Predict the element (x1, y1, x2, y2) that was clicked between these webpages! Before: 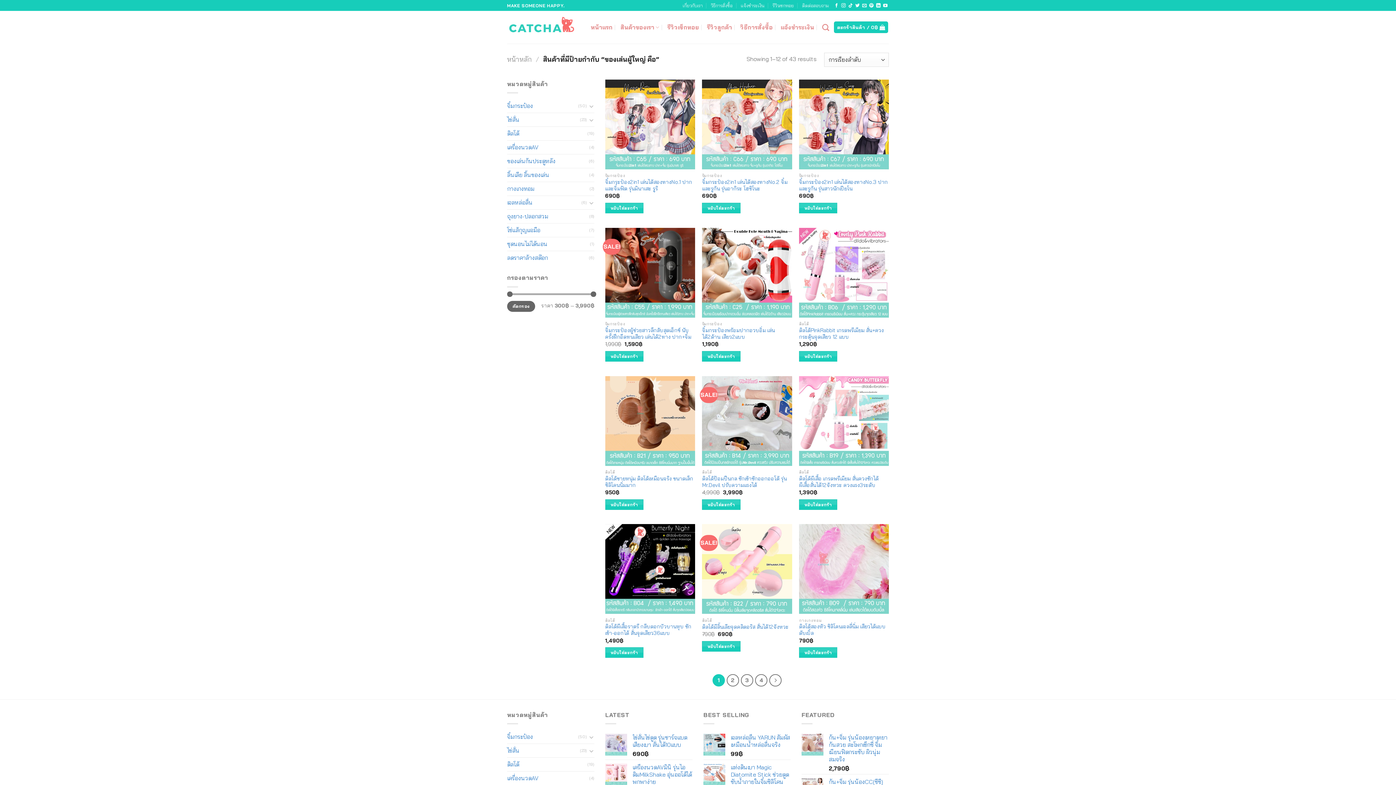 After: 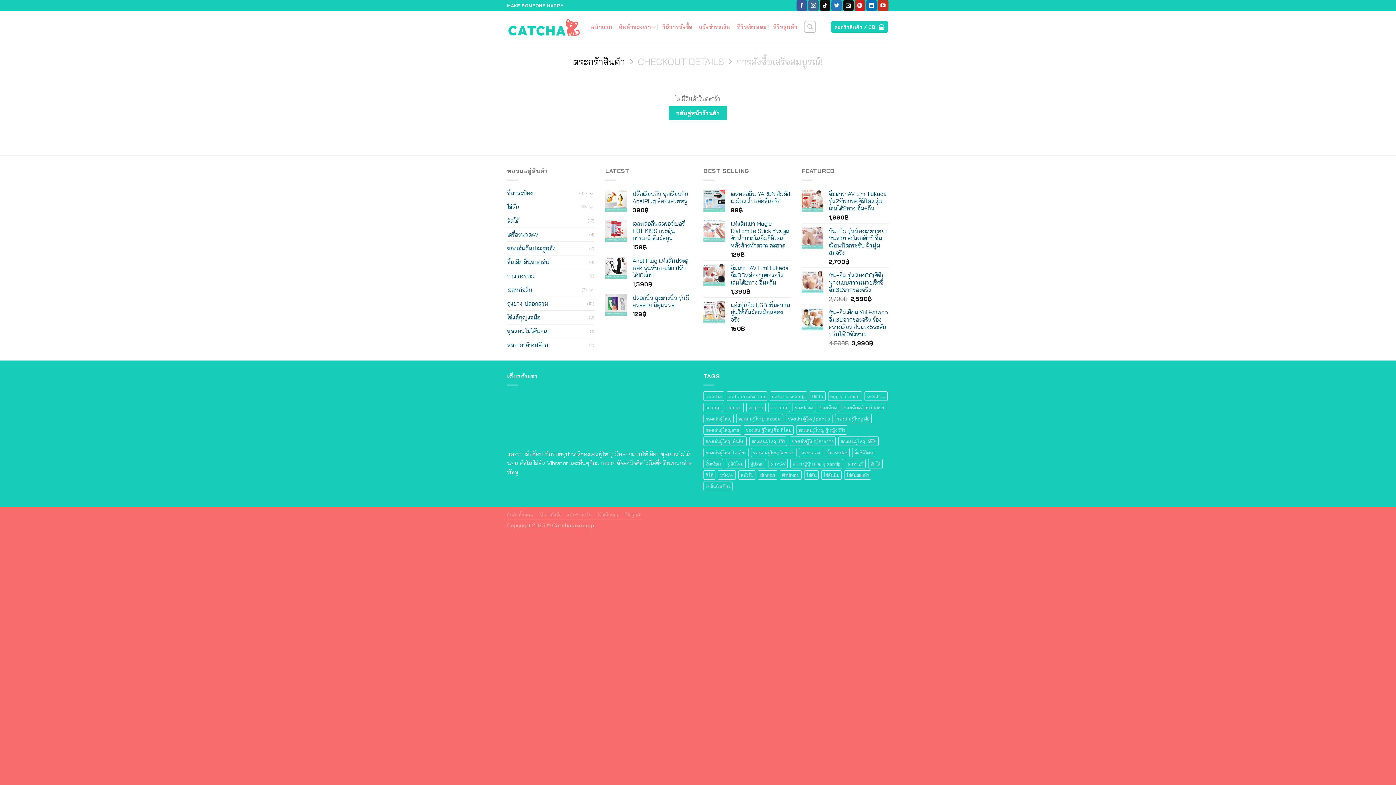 Action: bbox: (834, 21, 888, 33) label: ตะกร้าสินค้า / 0฿ 